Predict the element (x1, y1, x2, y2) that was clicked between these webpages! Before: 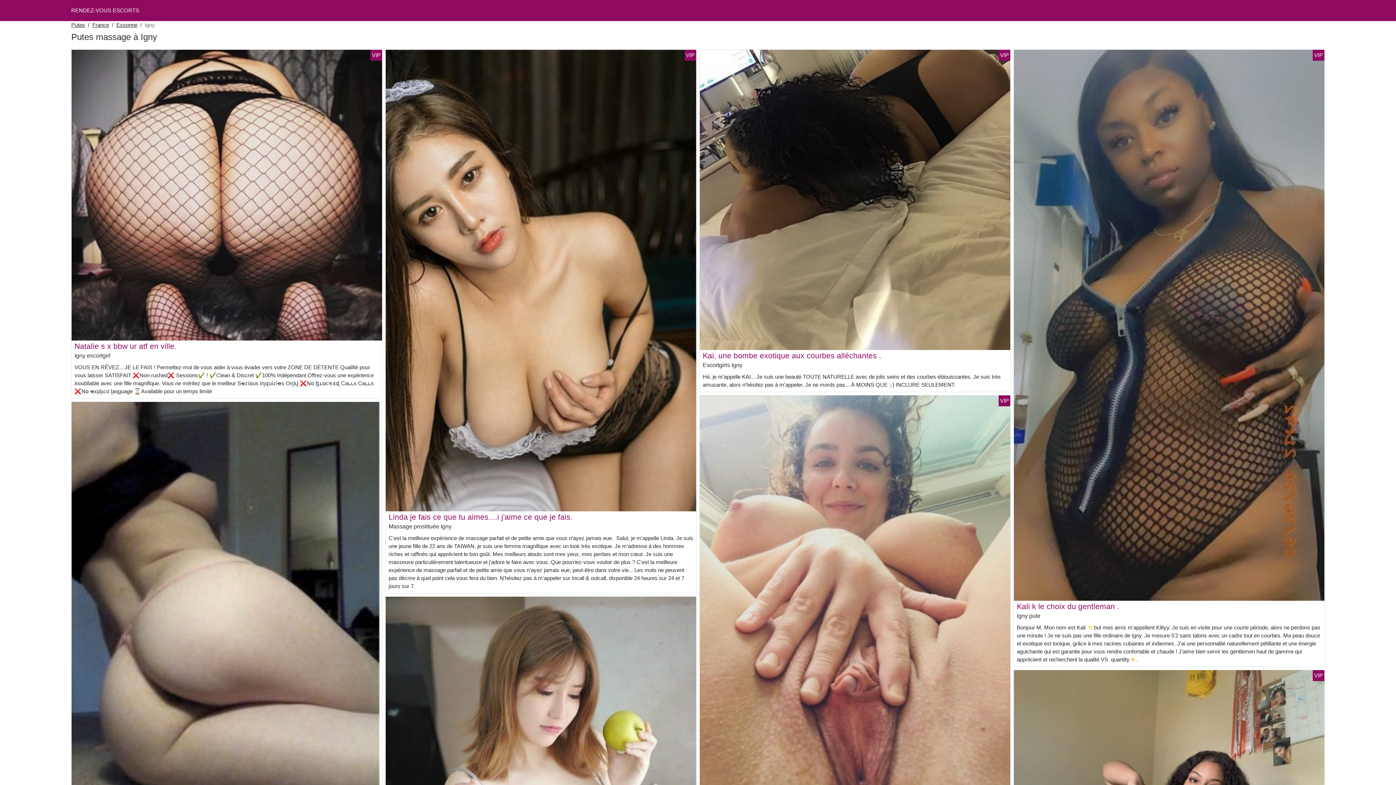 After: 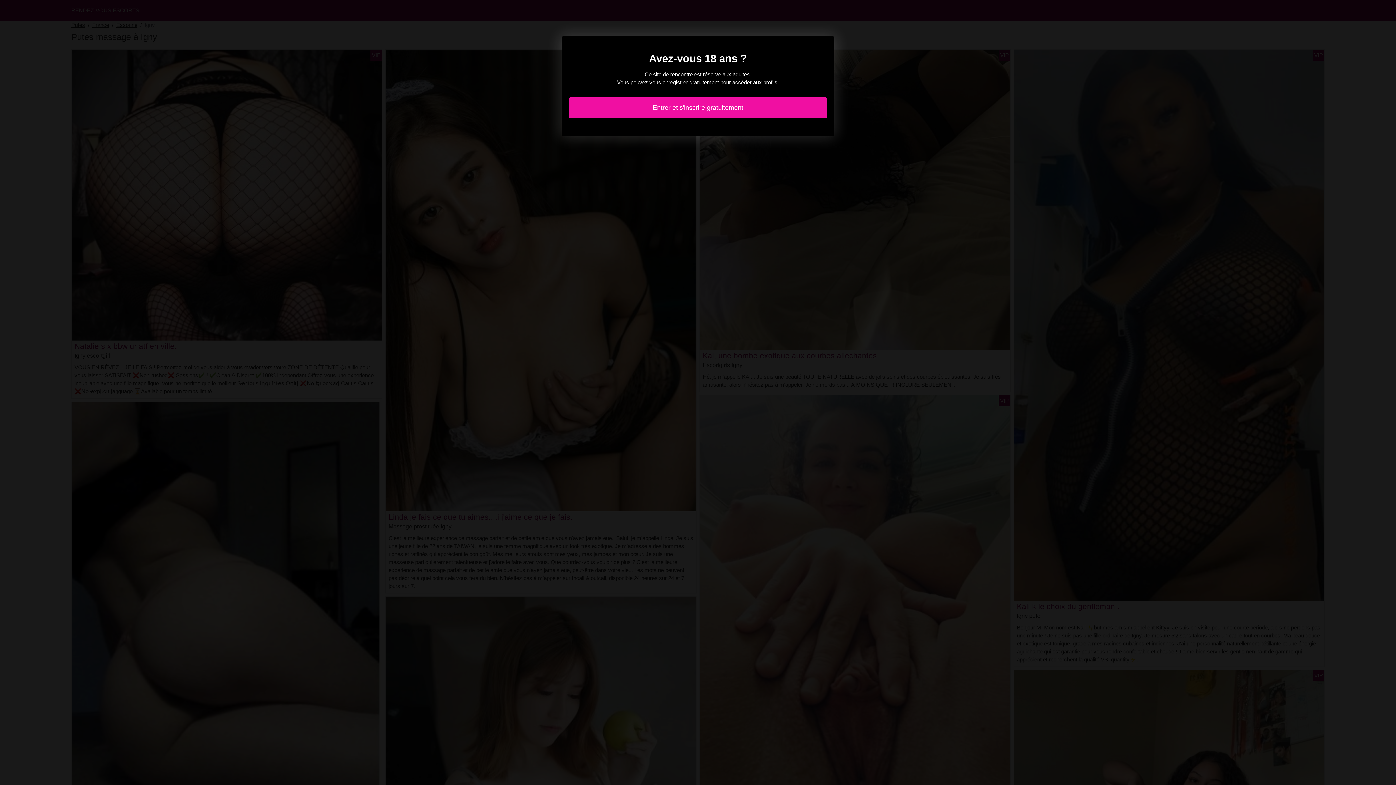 Action: bbox: (71, 191, 382, 197)